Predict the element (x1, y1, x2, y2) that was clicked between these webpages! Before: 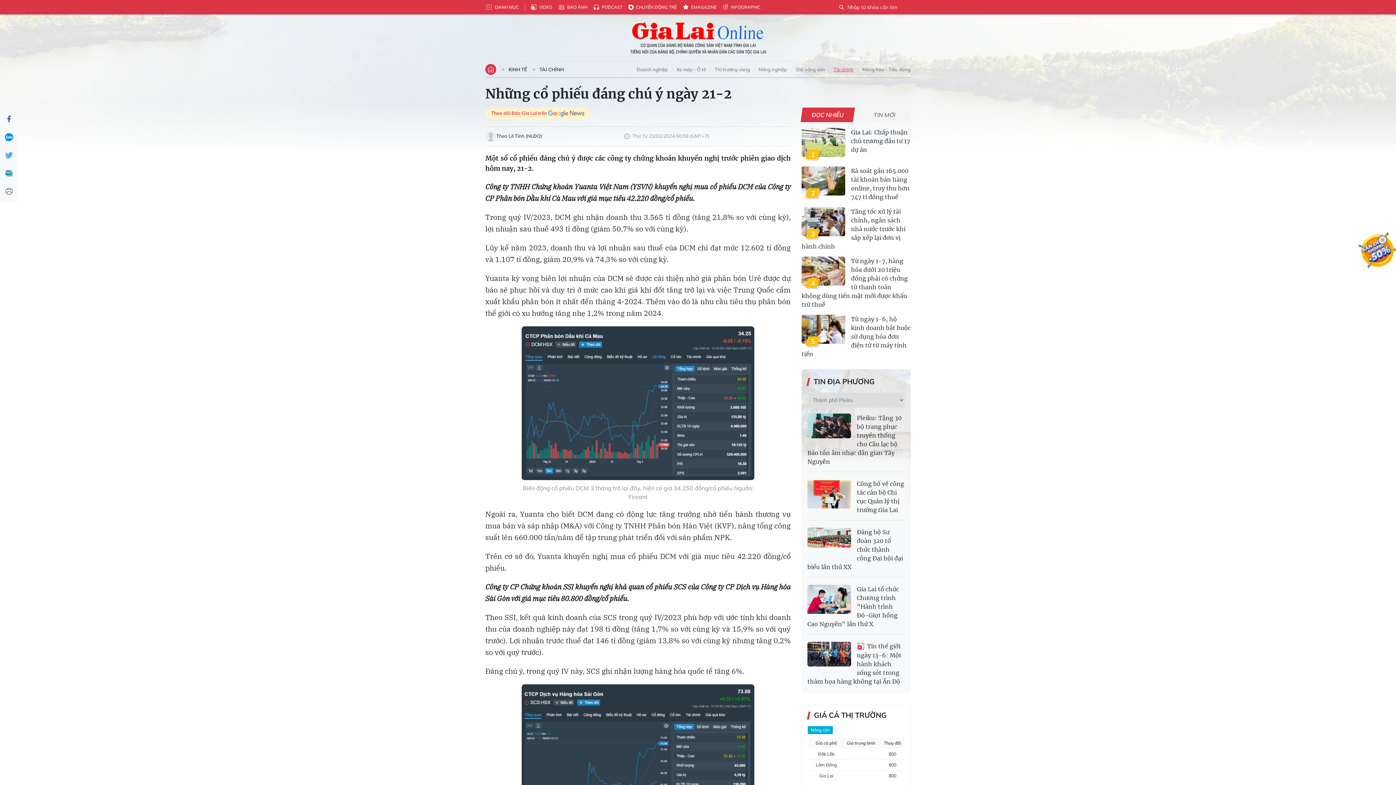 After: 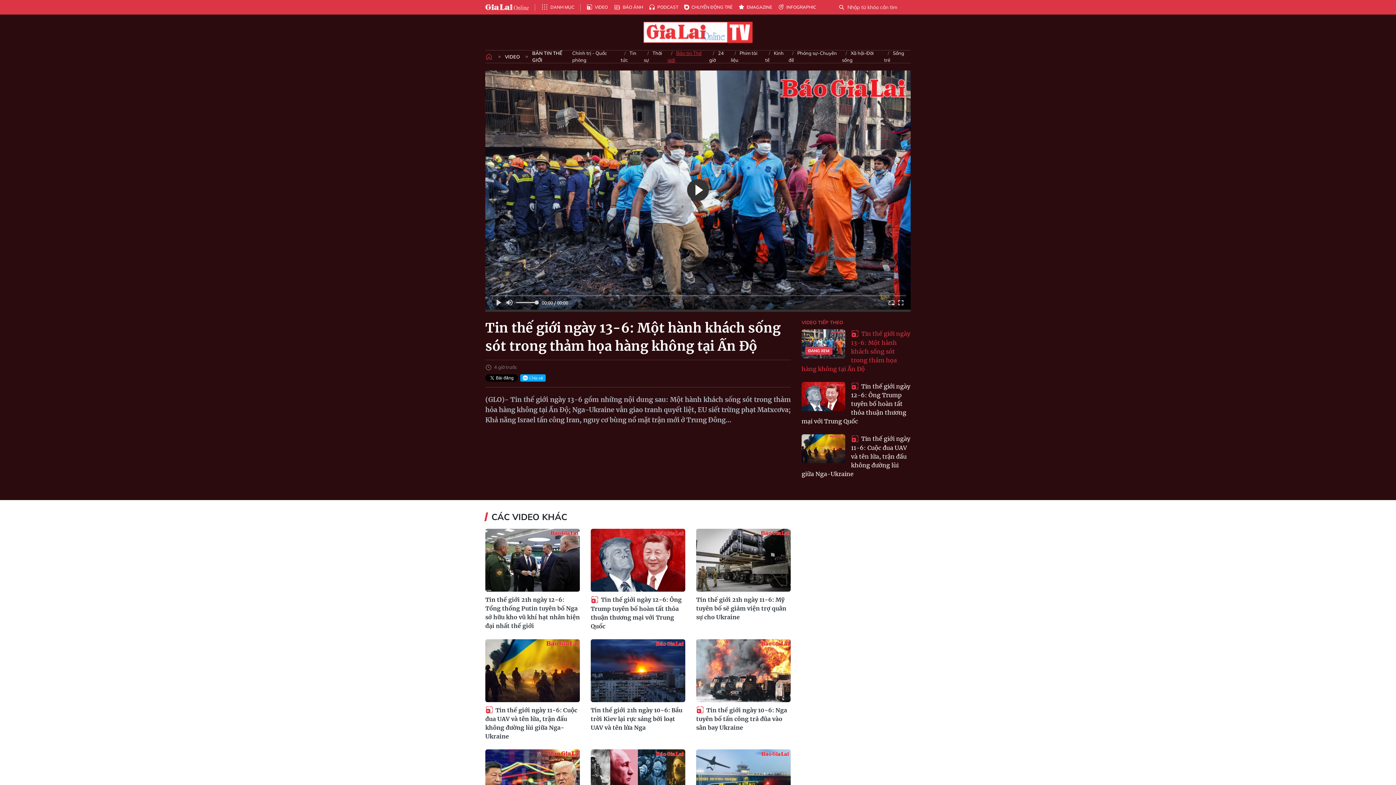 Action: bbox: (807, 642, 851, 671)